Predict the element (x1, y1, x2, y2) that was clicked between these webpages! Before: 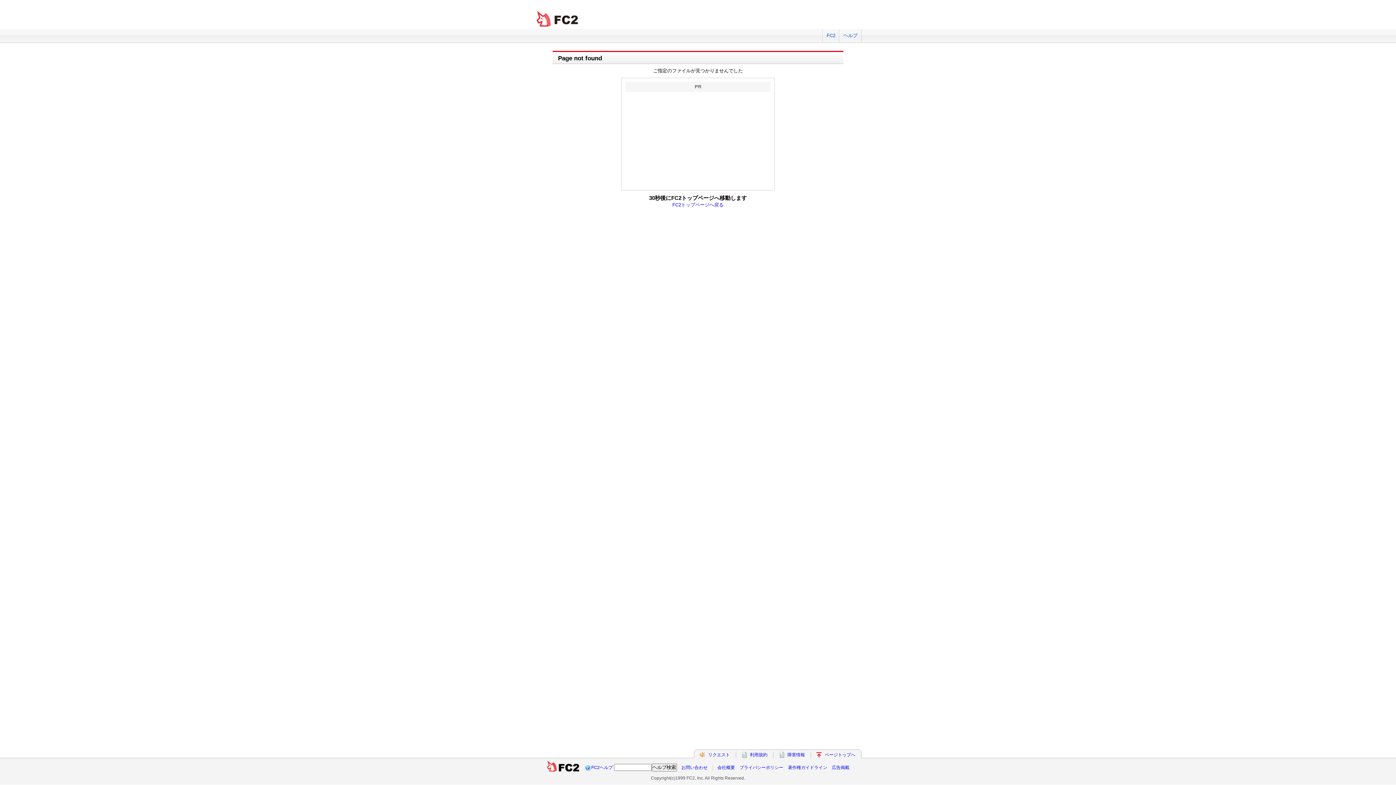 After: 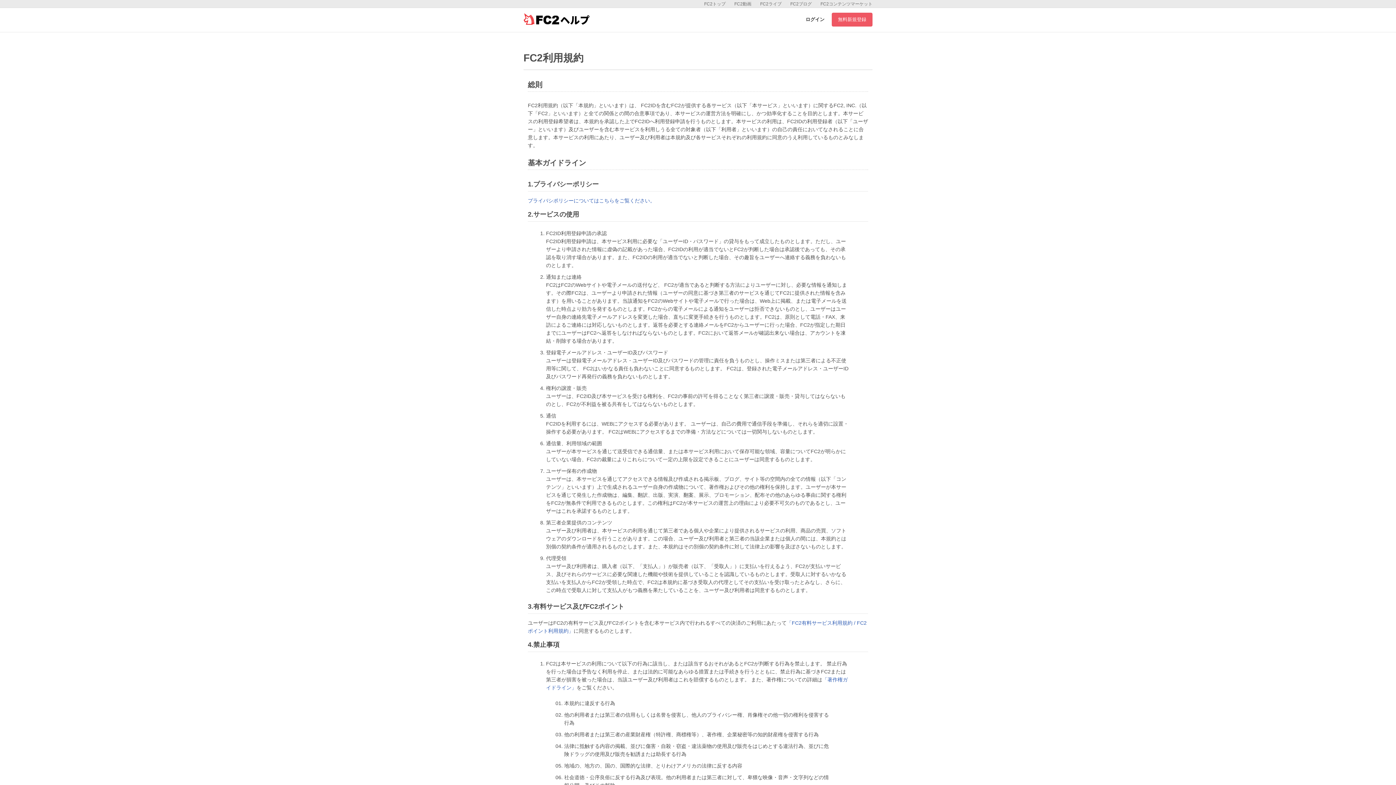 Action: label: 利用規約 bbox: (750, 752, 767, 757)